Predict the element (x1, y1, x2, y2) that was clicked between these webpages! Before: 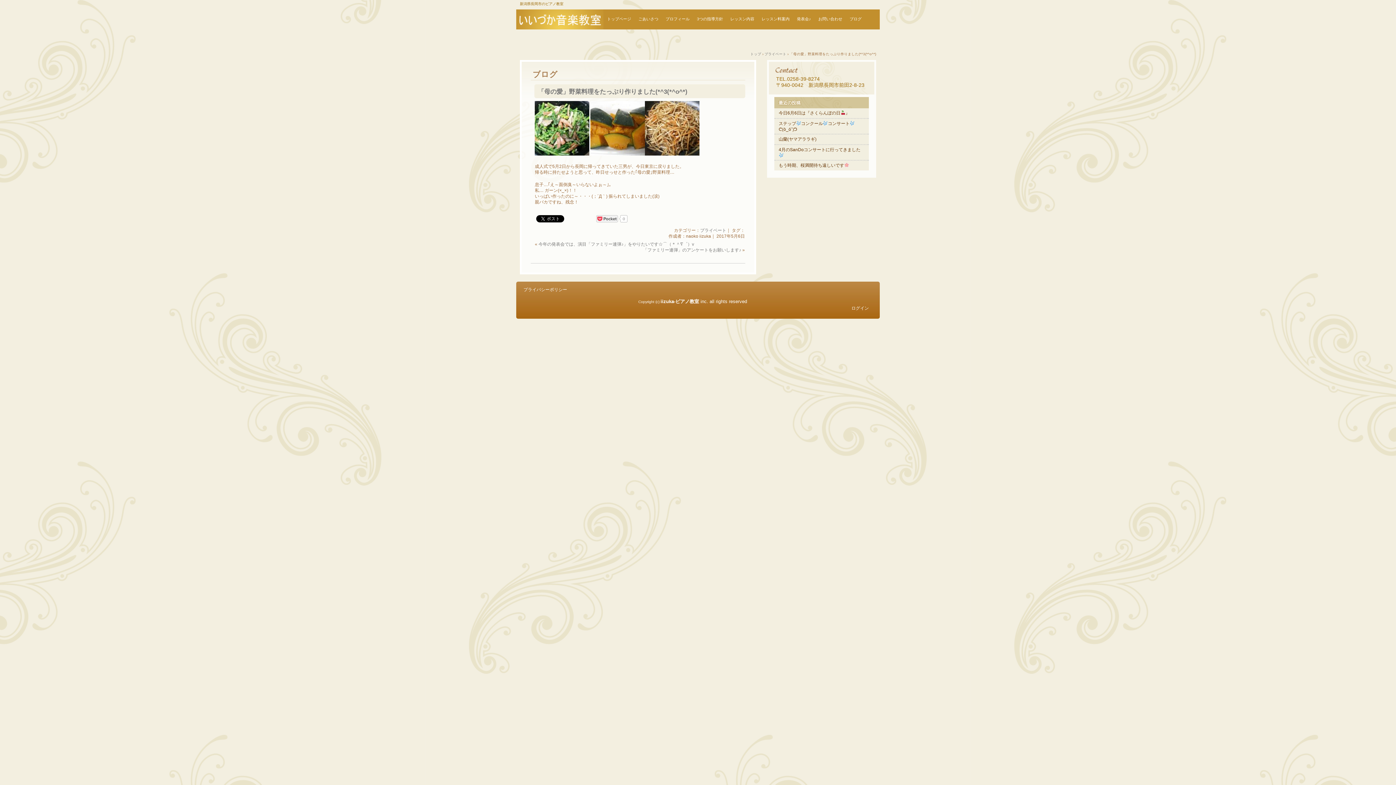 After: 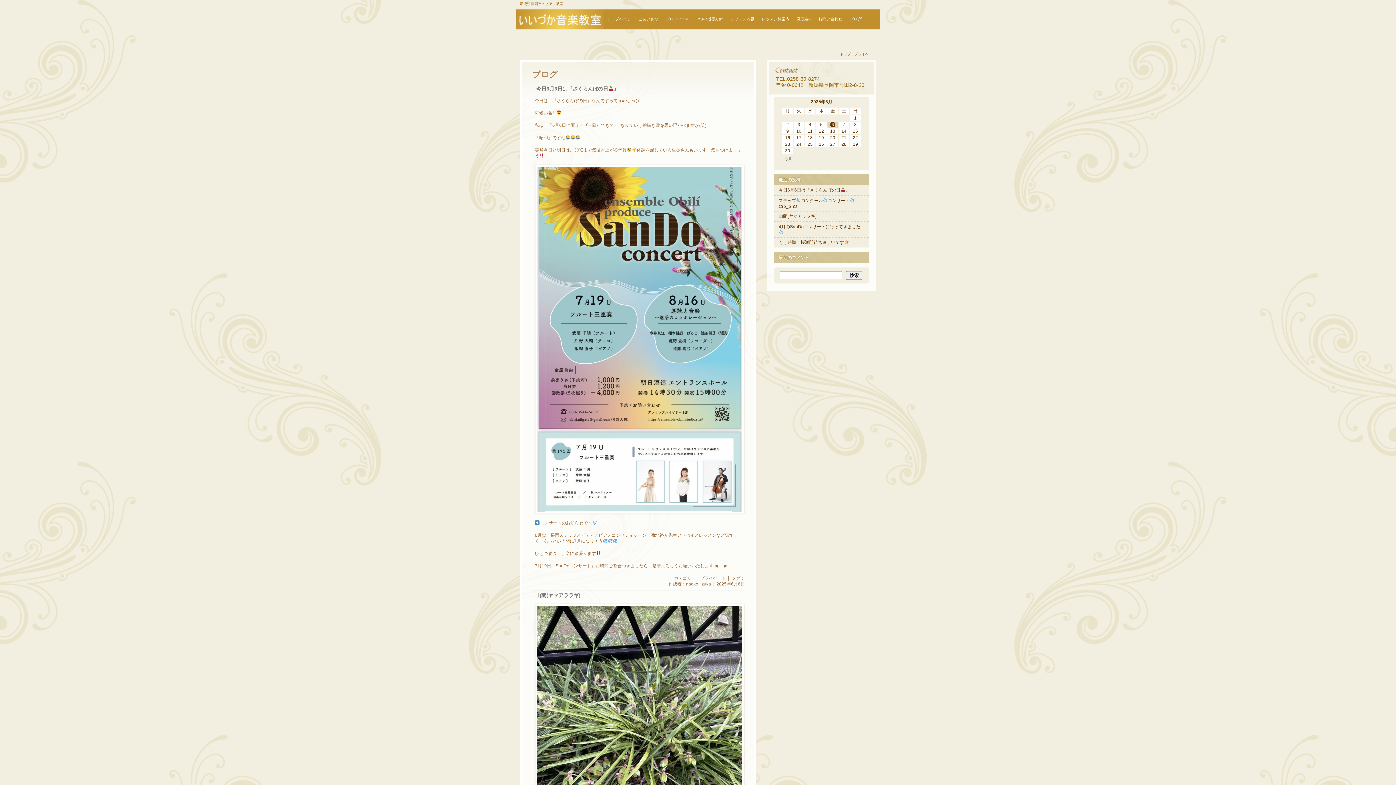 Action: label: プライベート bbox: (700, 228, 726, 233)